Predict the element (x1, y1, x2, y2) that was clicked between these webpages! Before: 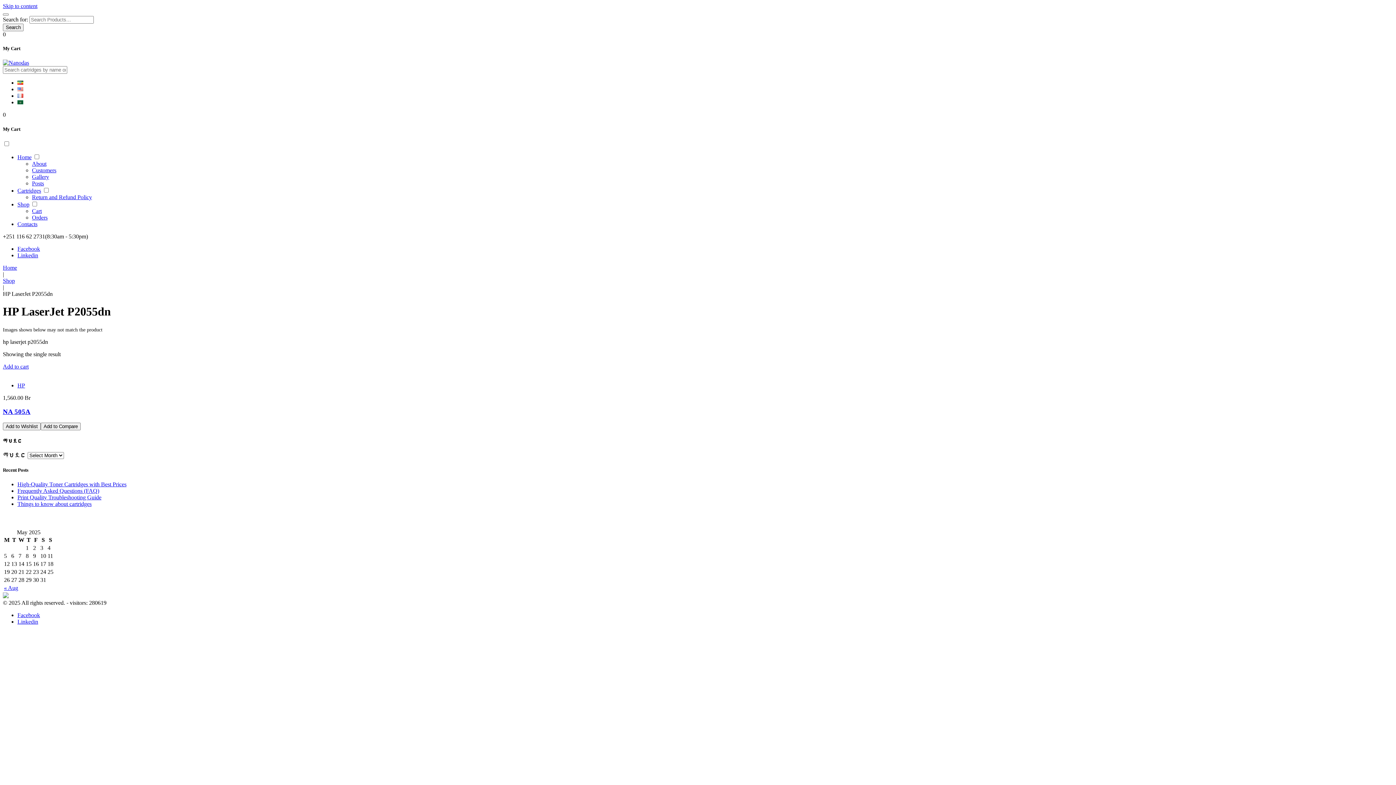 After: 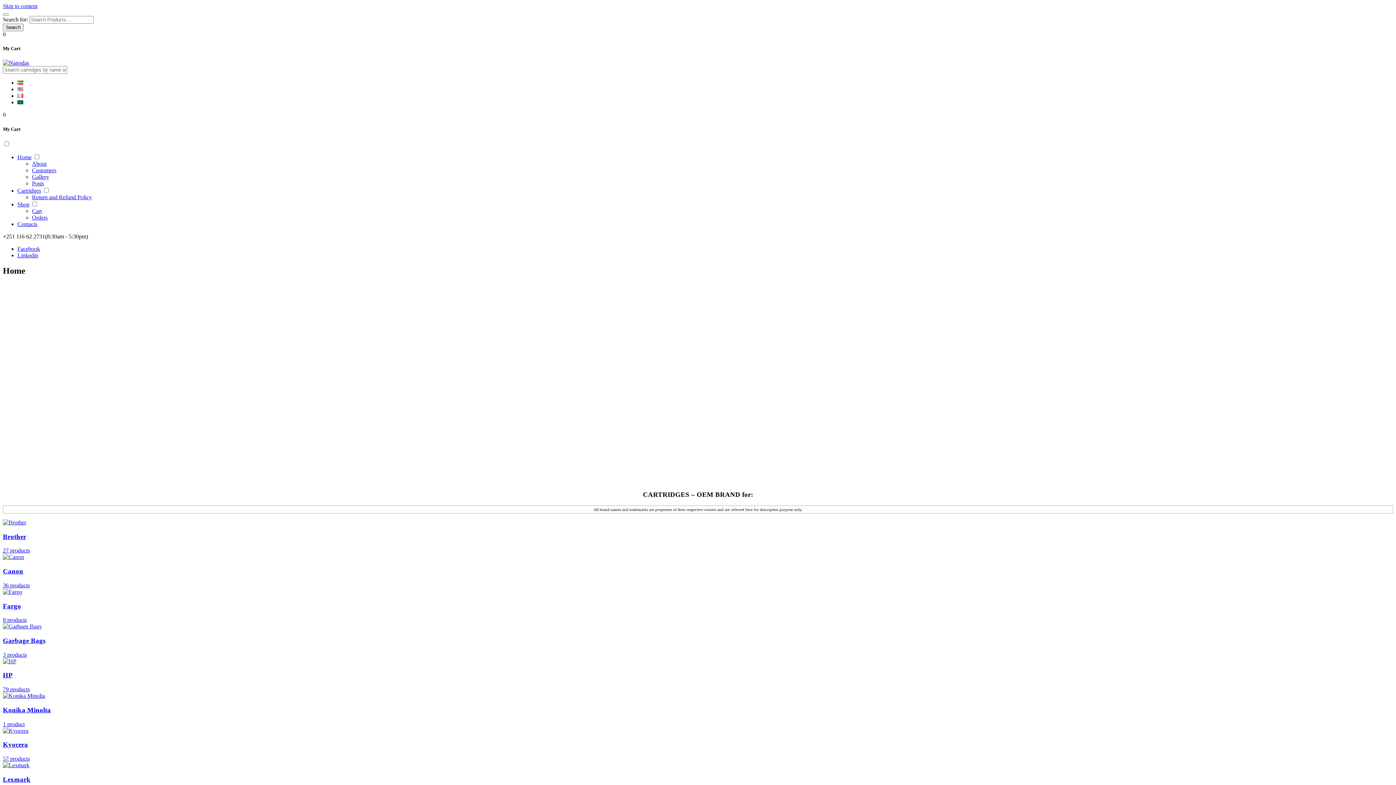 Action: bbox: (2, 23, 23, 31) label: Search